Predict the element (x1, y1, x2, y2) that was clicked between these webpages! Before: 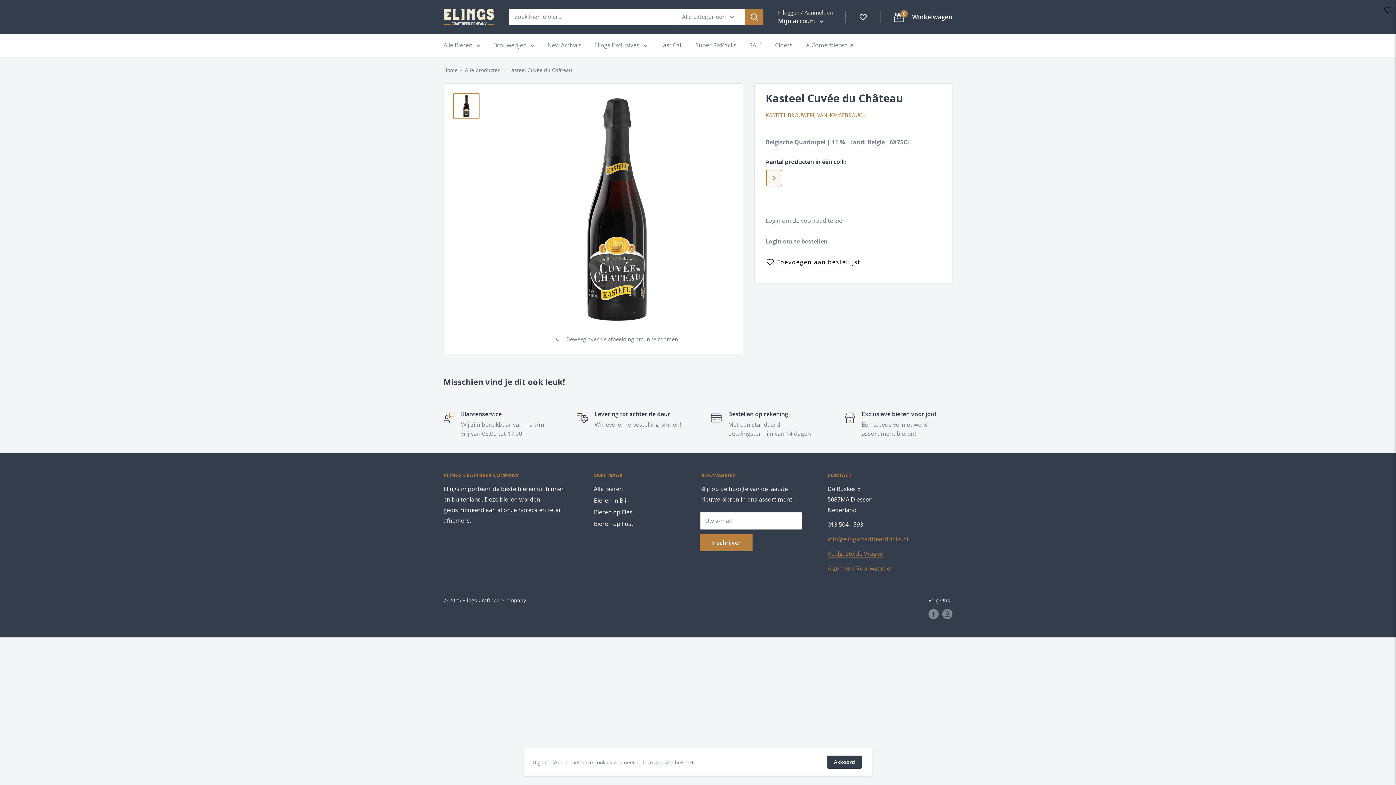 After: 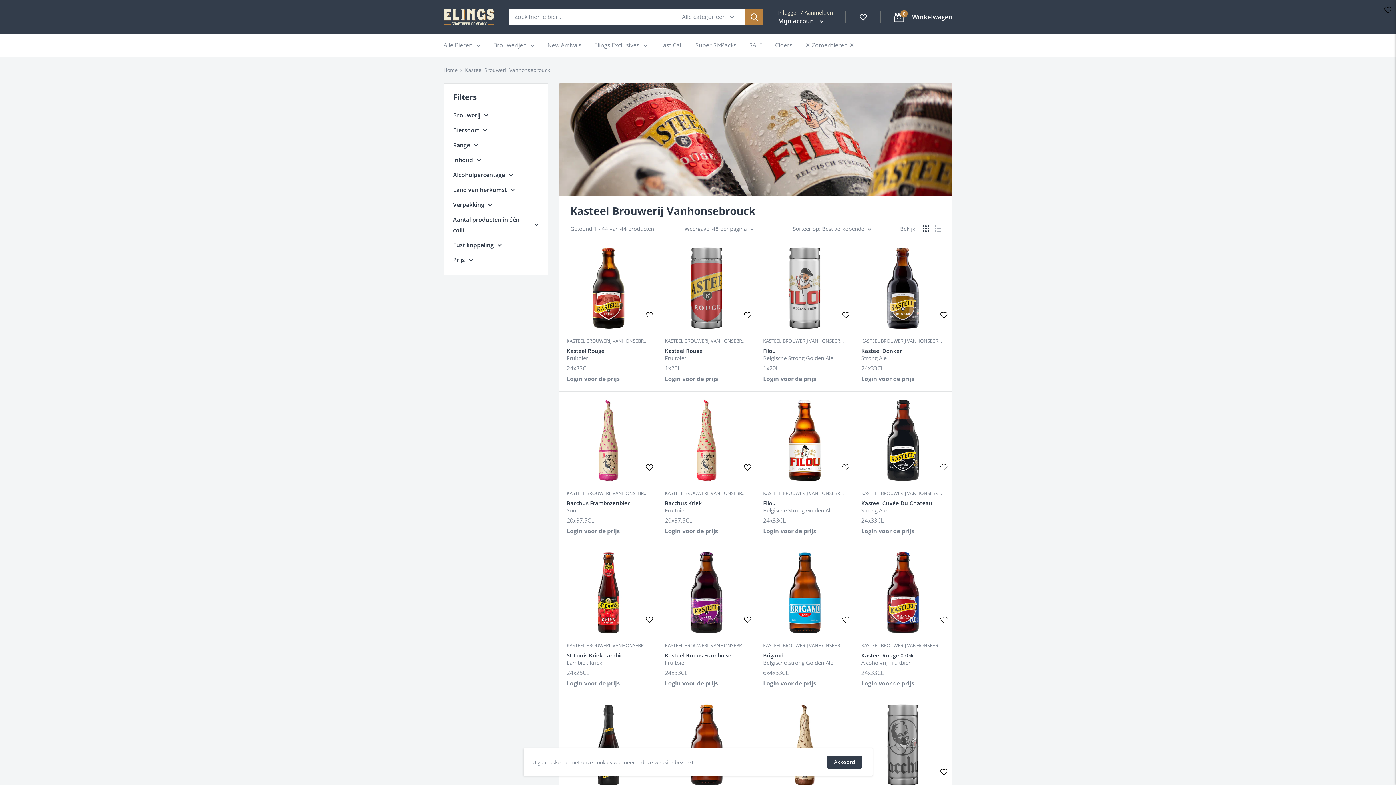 Action: bbox: (765, 111, 865, 118) label: KASTEEL BROUWERIJ VANHONSEBROUCK